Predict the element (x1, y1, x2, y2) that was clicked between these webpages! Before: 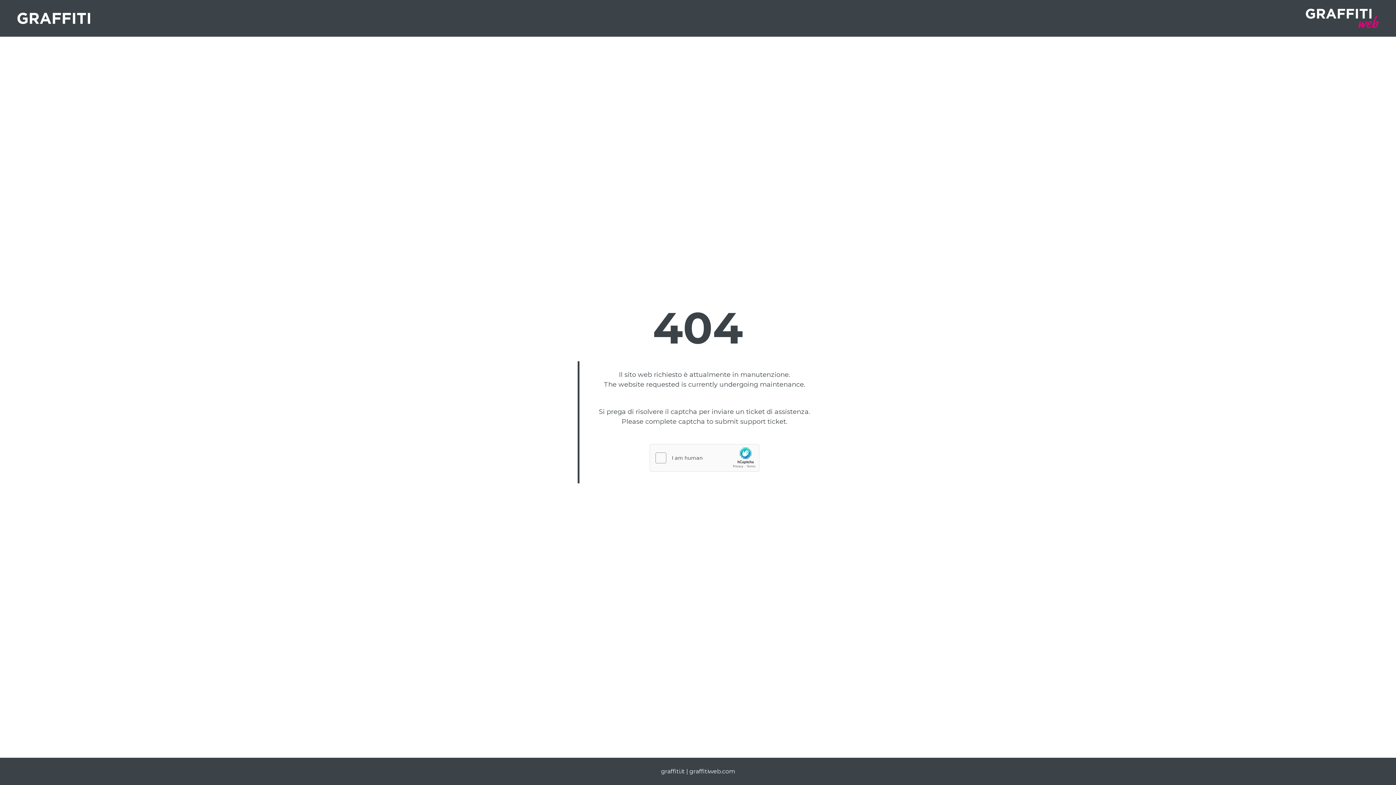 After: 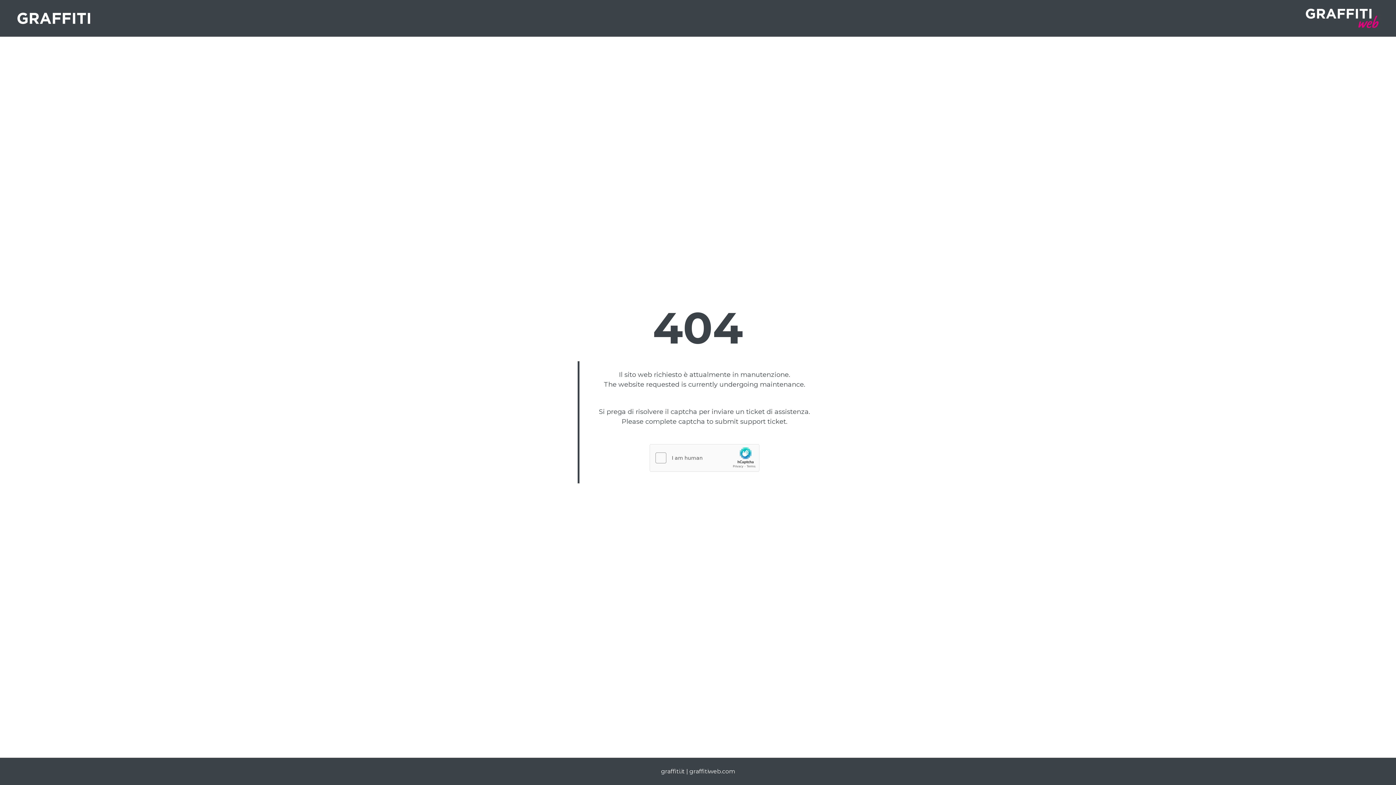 Action: bbox: (17, 13, 90, 21)